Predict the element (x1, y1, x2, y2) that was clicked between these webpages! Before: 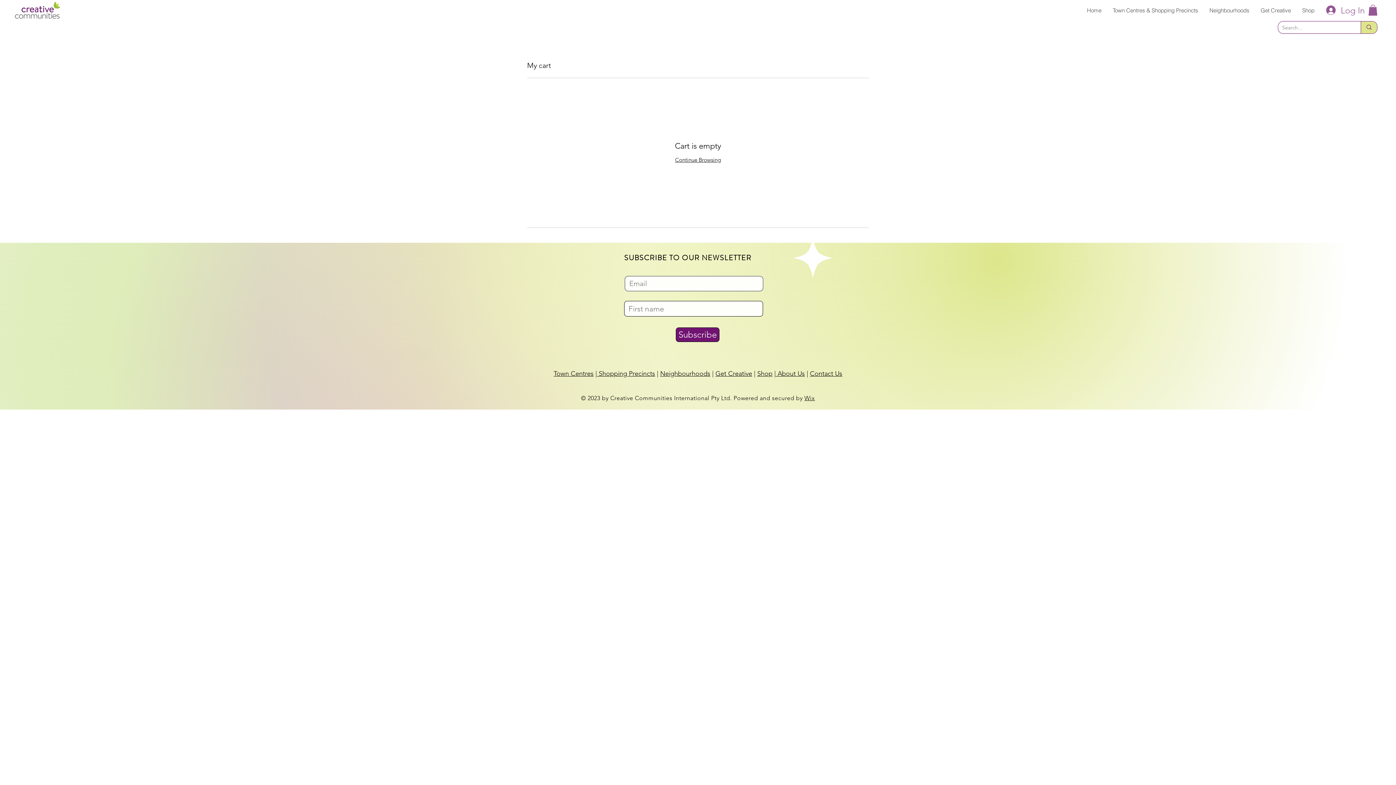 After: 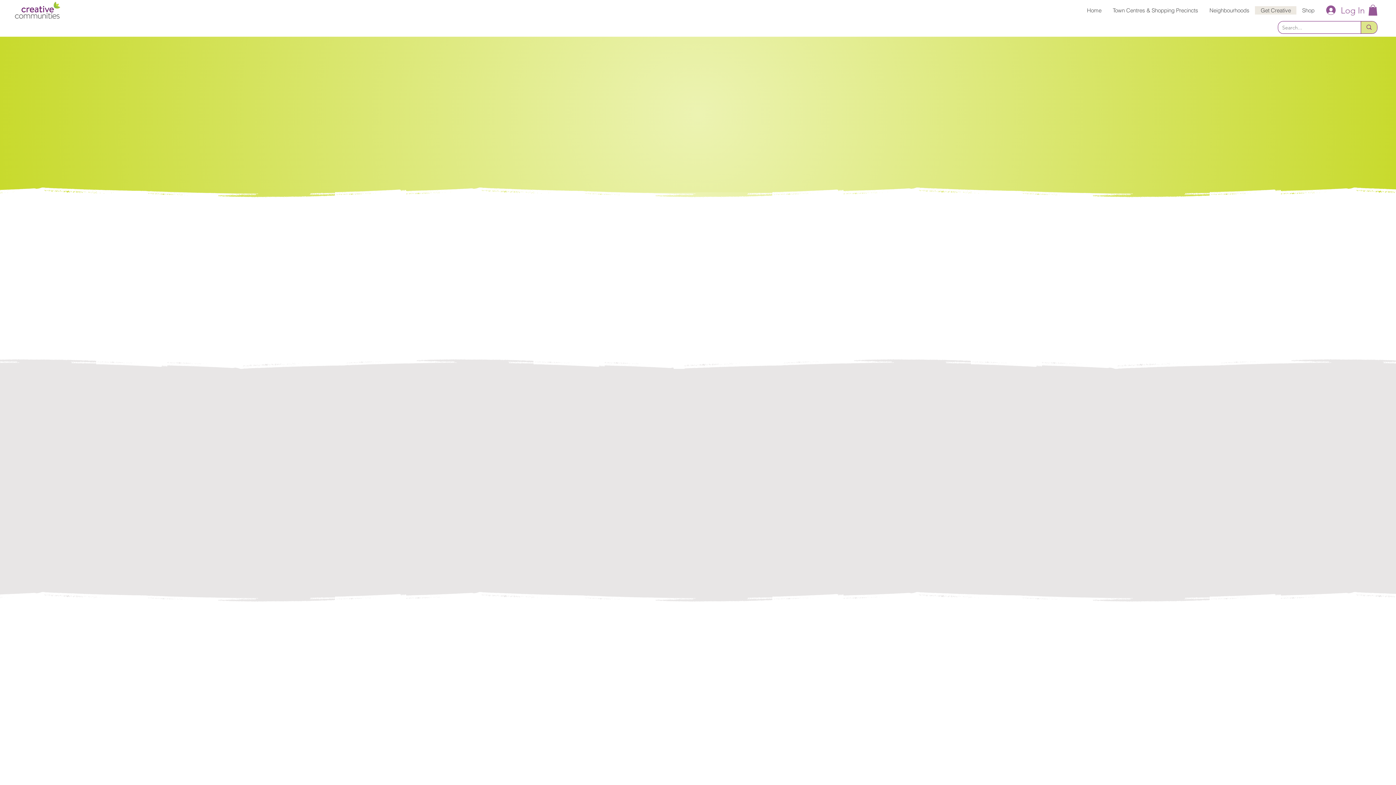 Action: label: Get Creative bbox: (715, 369, 752, 377)